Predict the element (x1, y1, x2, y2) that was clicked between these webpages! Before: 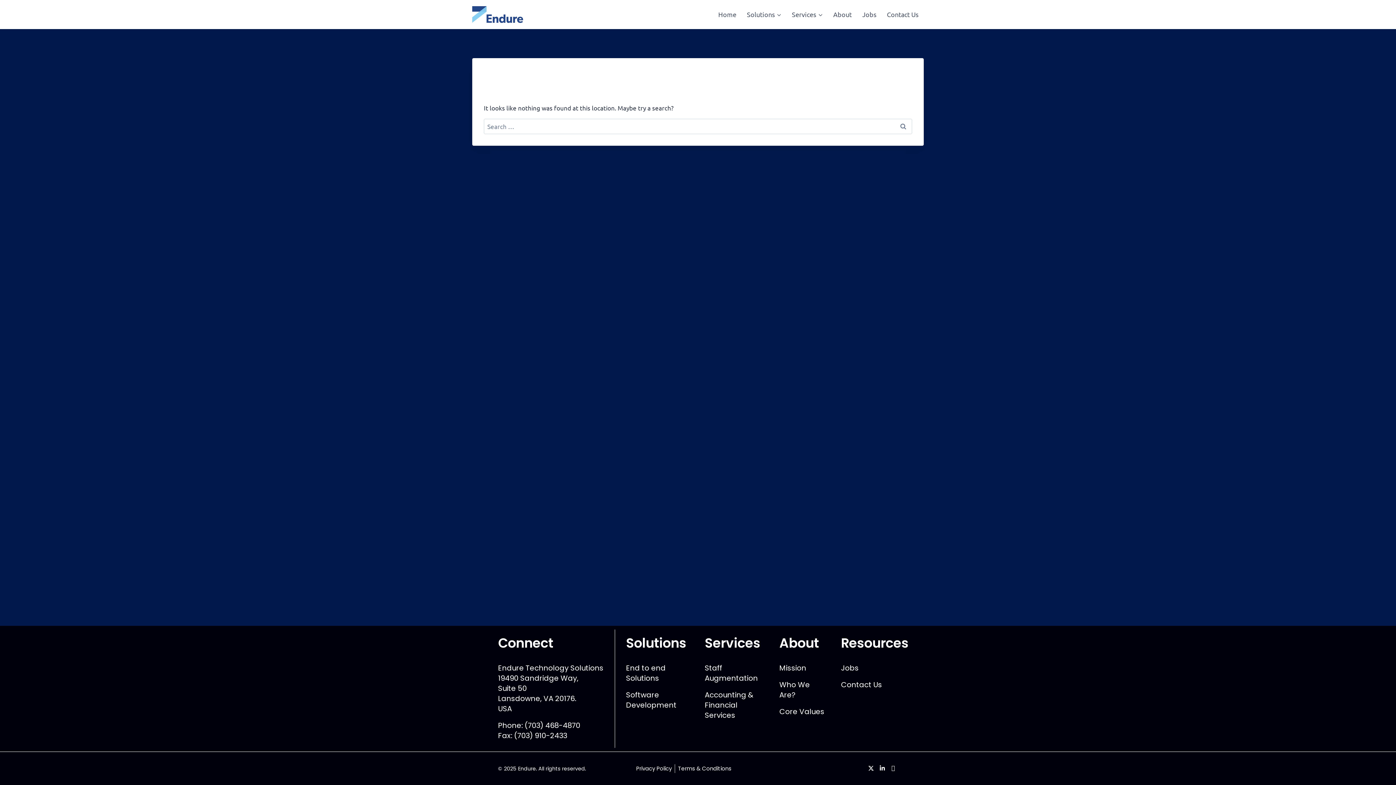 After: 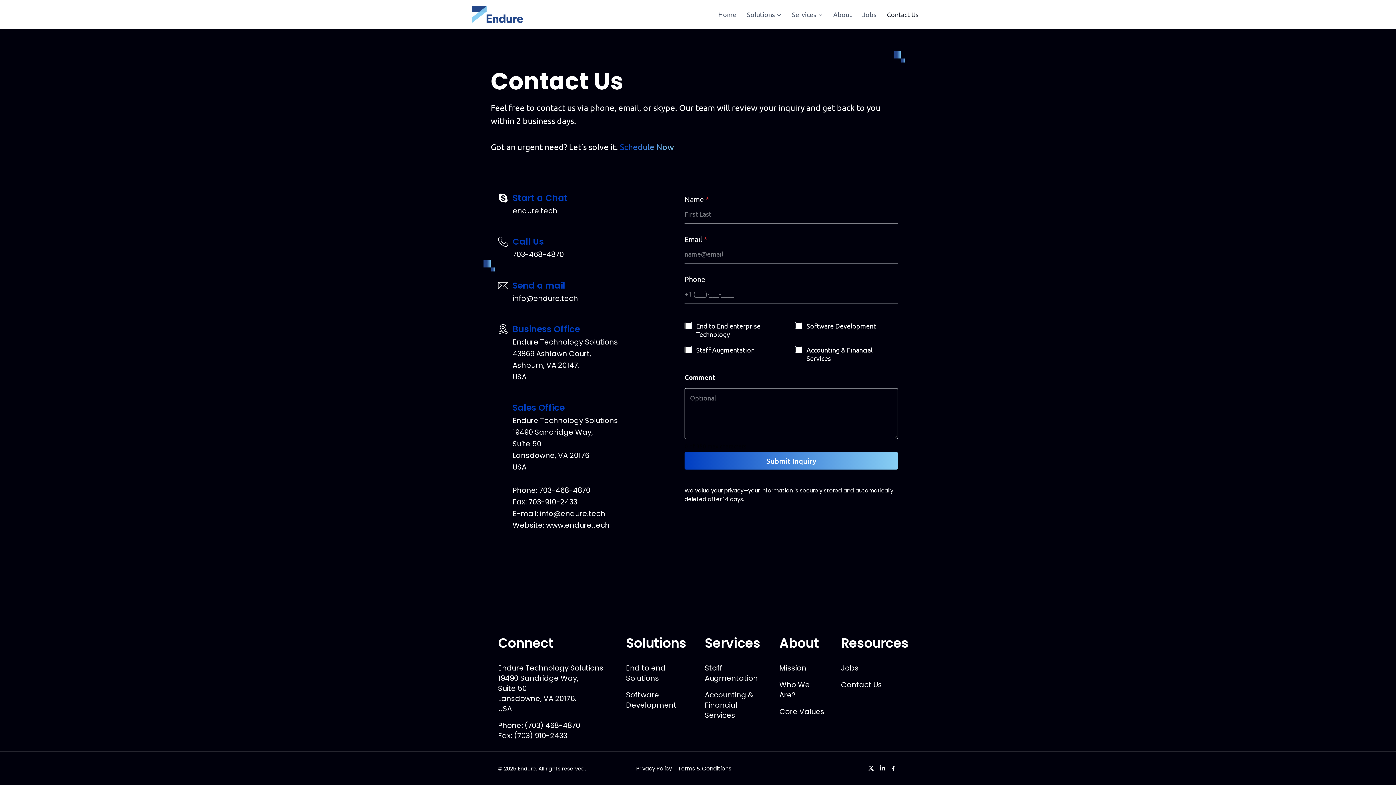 Action: label: Contact Us bbox: (841, 680, 892, 690)